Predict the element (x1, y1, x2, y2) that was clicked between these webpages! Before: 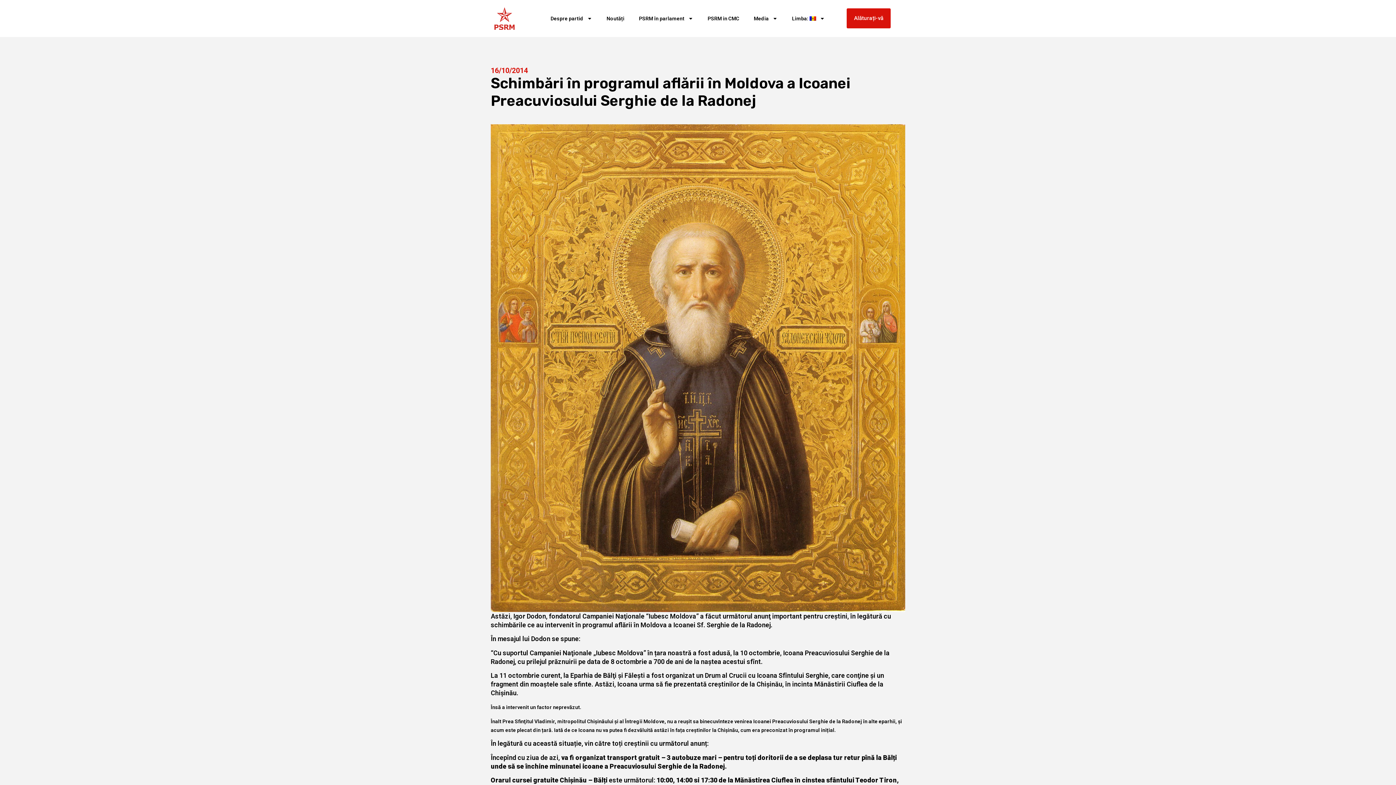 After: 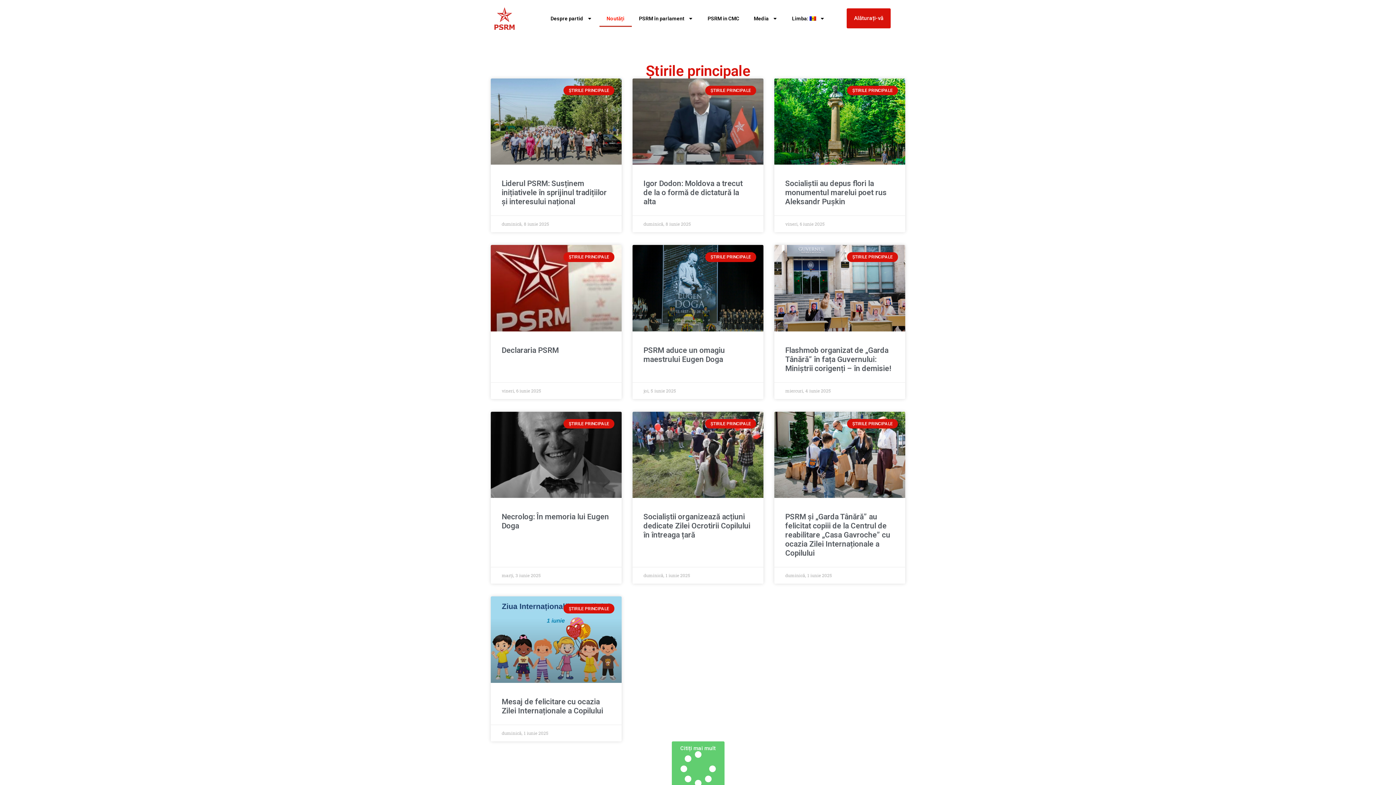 Action: bbox: (599, 10, 631, 26) label: Noutăți